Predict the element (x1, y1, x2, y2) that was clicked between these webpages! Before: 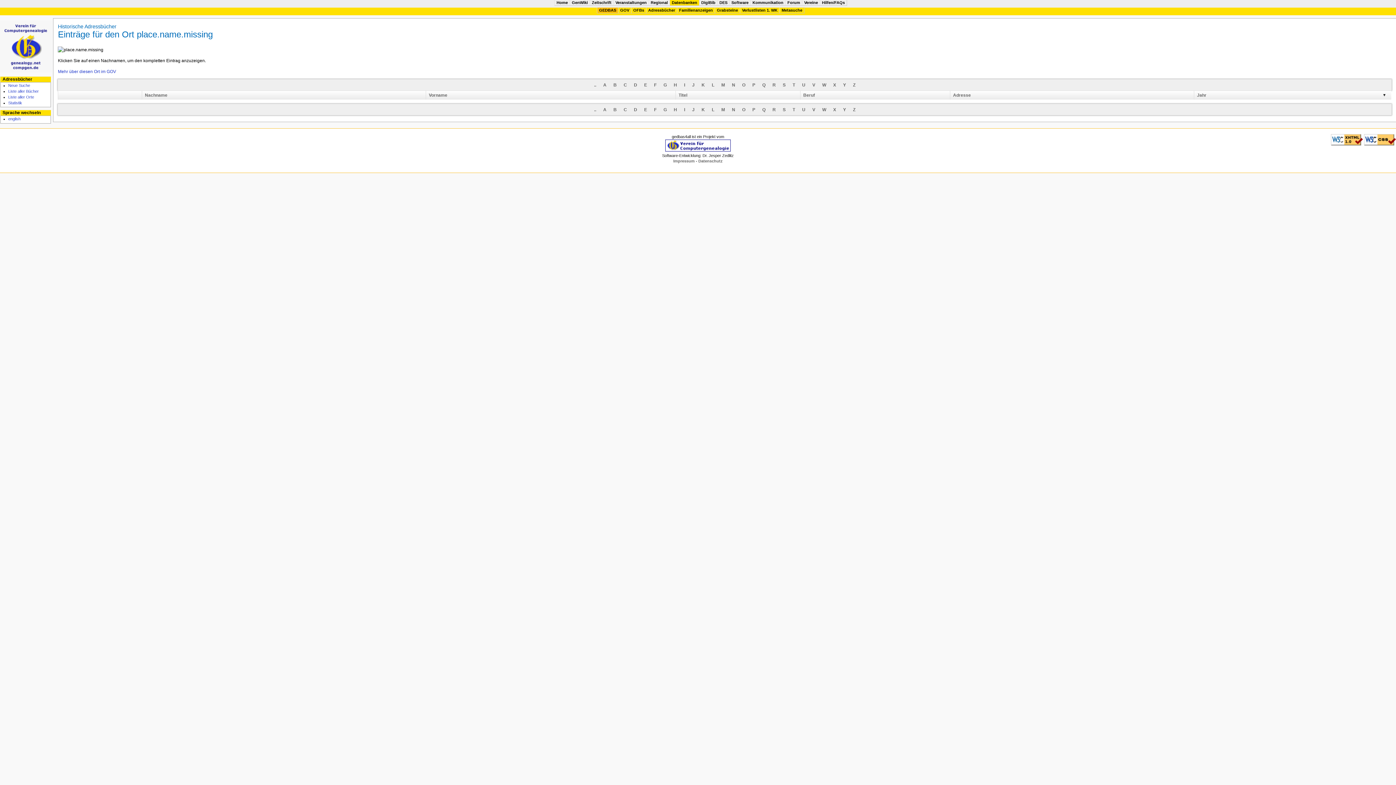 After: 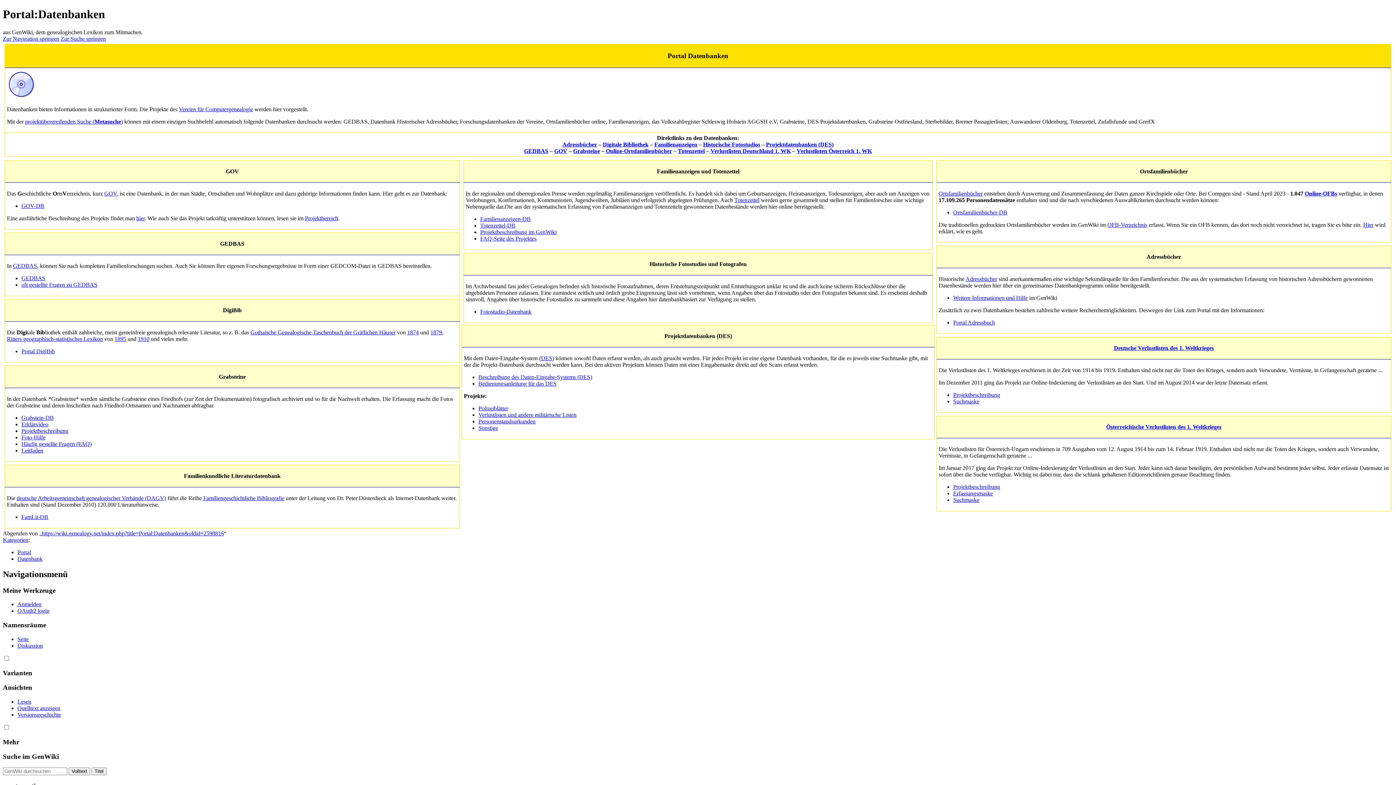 Action: label: Datenbanken bbox: (672, 0, 697, 4)